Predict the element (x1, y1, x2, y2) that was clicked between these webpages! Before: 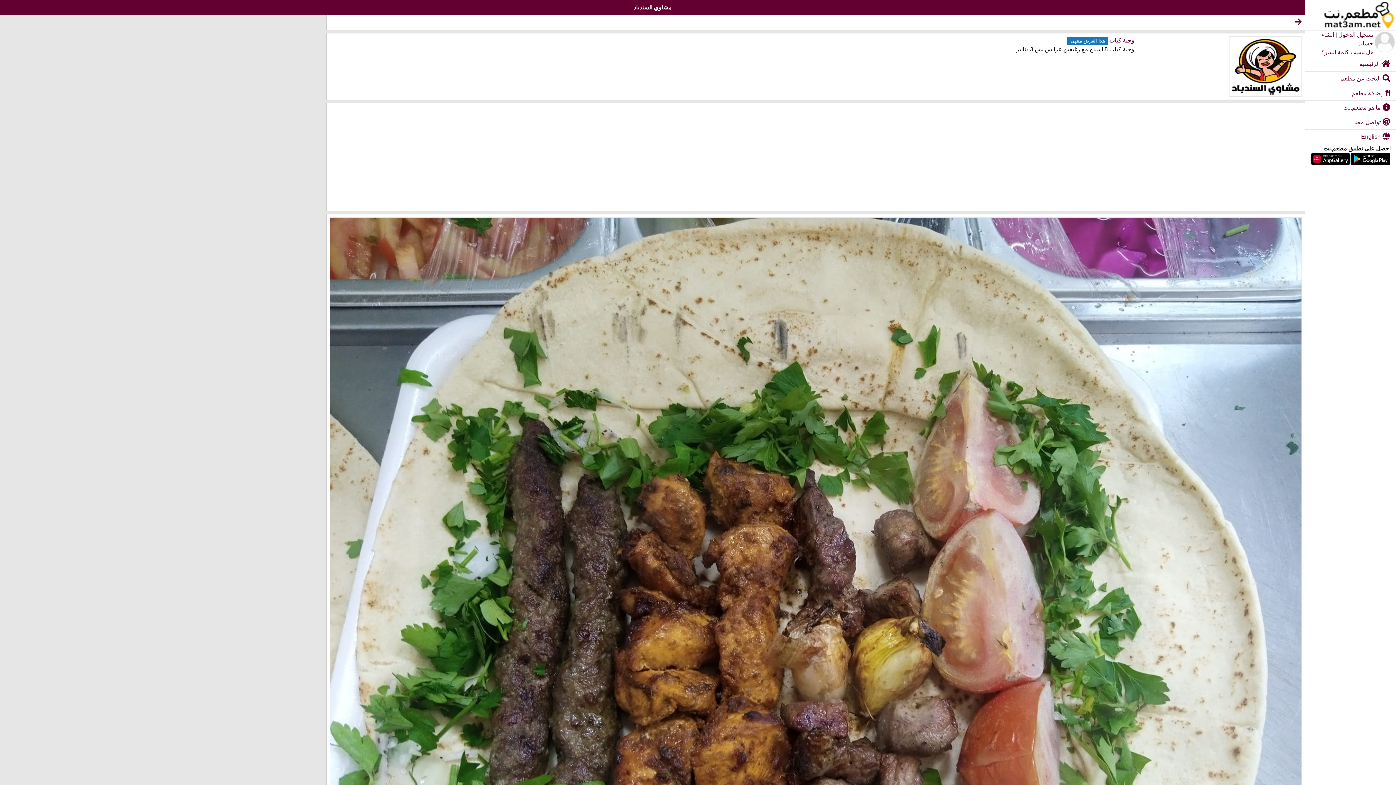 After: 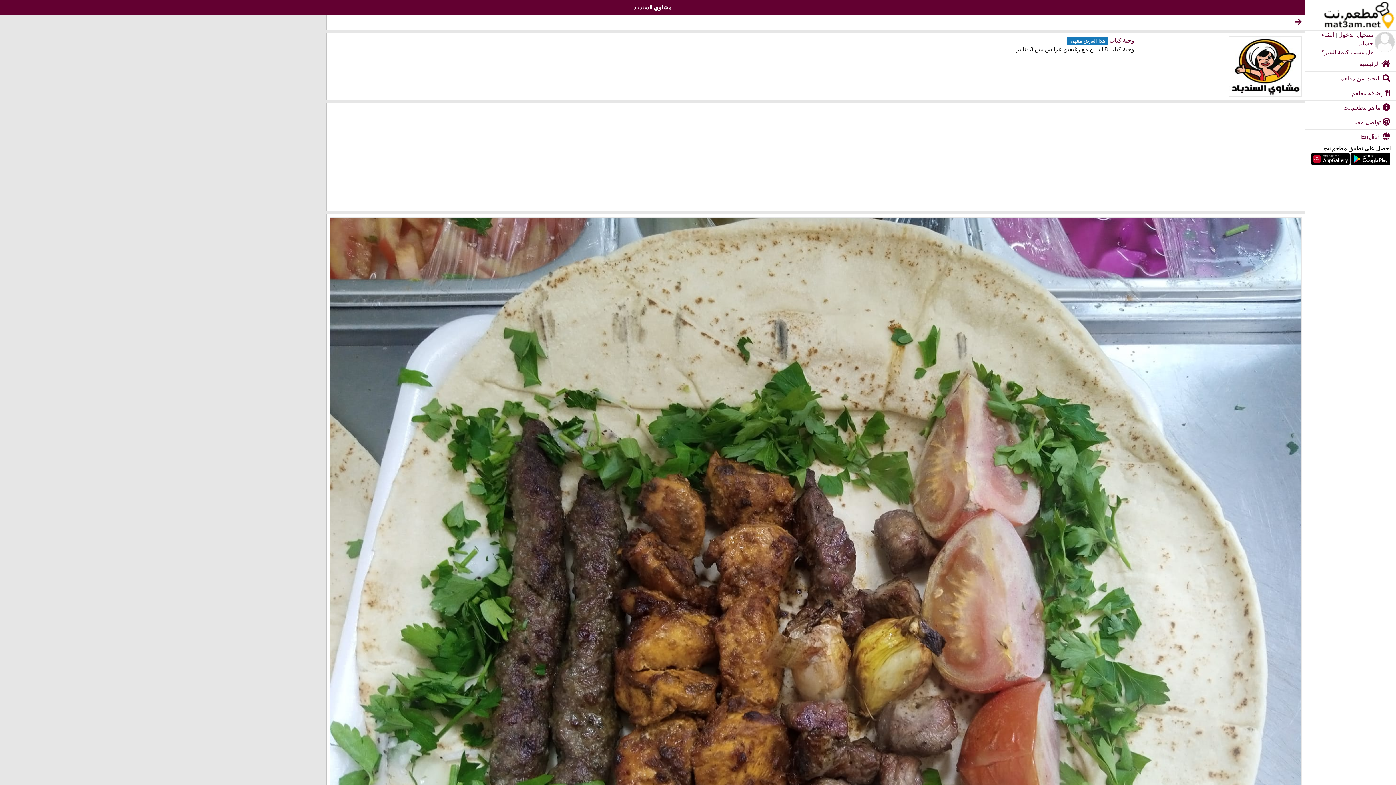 Action: label: وجبة كباب bbox: (1109, 37, 1134, 43)